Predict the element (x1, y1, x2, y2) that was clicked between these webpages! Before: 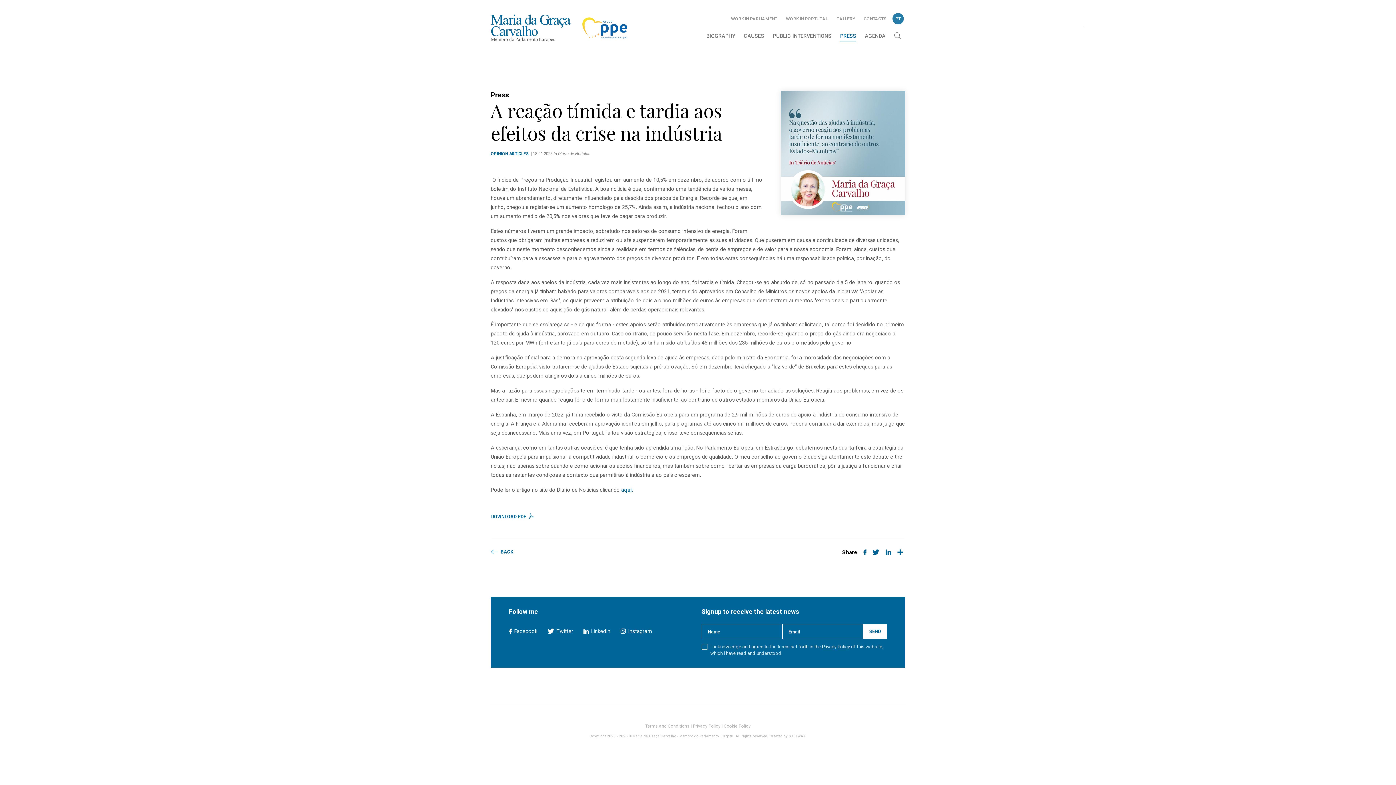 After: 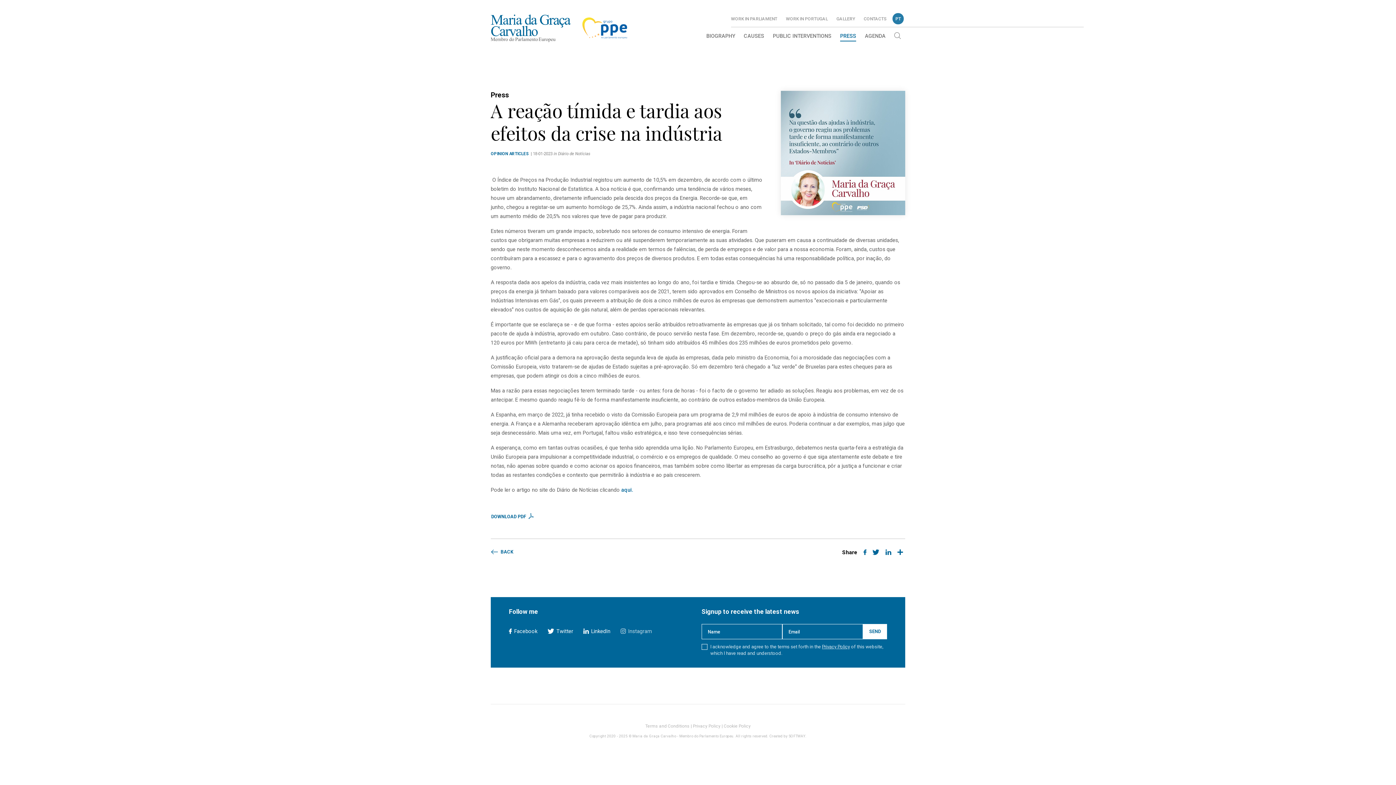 Action: label:  Instagram bbox: (620, 624, 652, 639)